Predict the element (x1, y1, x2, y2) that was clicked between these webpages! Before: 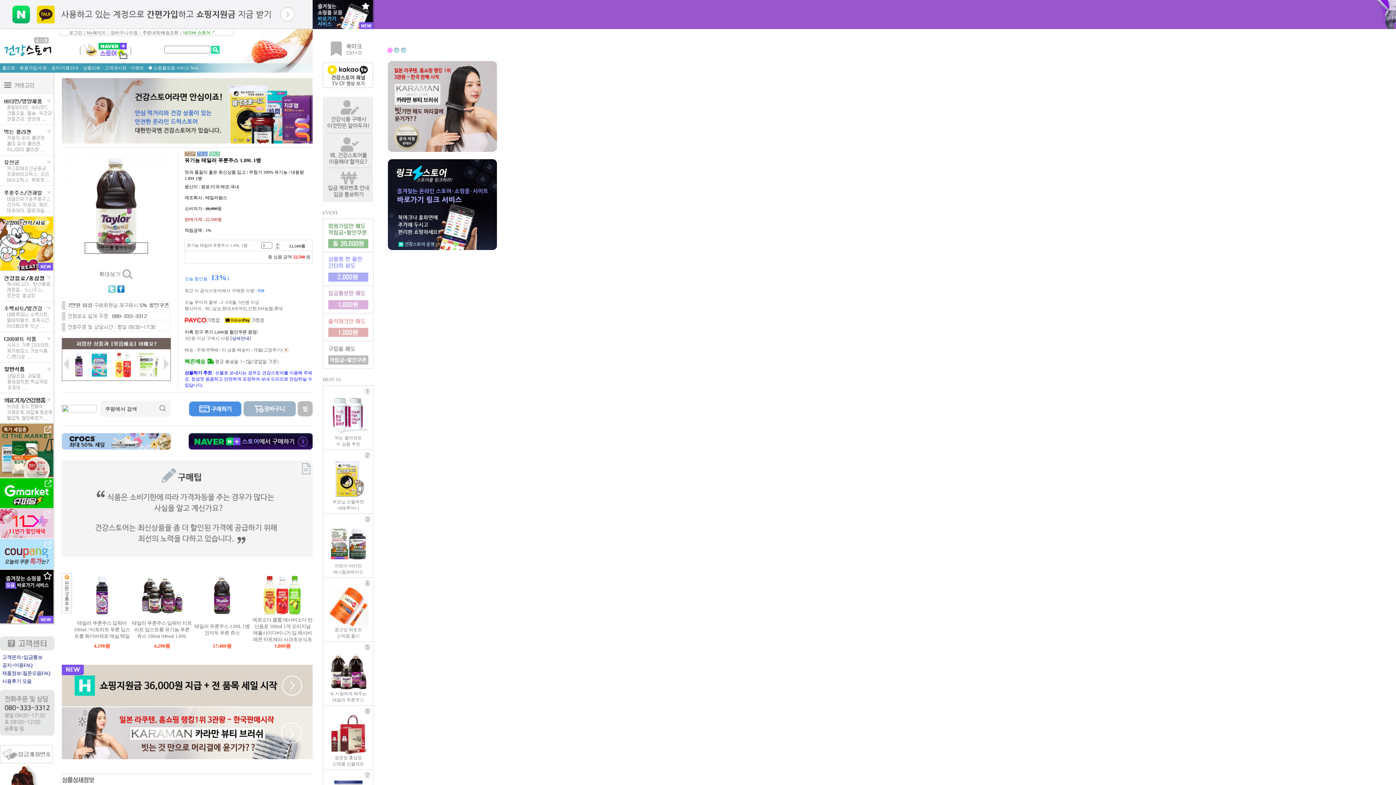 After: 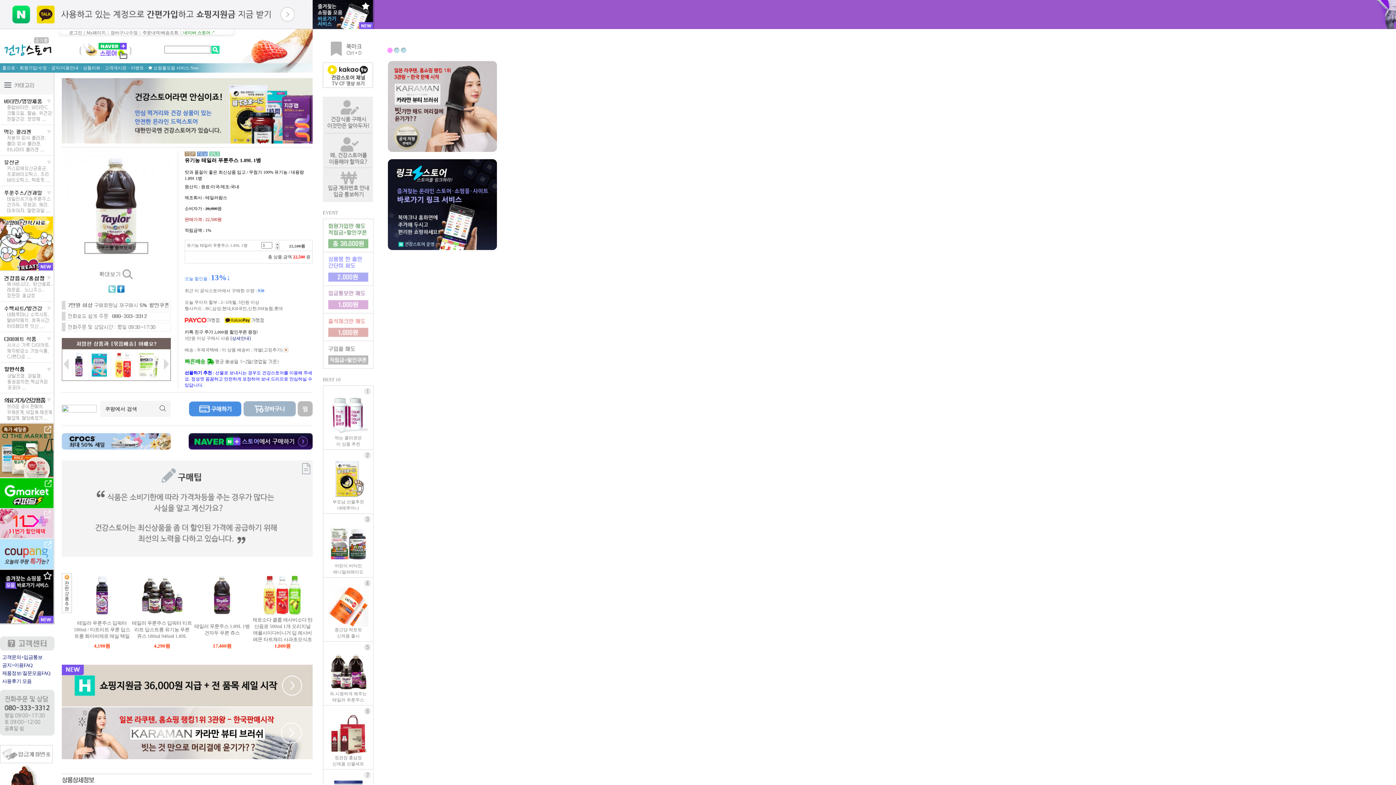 Action: bbox: (0, 566, 54, 571)